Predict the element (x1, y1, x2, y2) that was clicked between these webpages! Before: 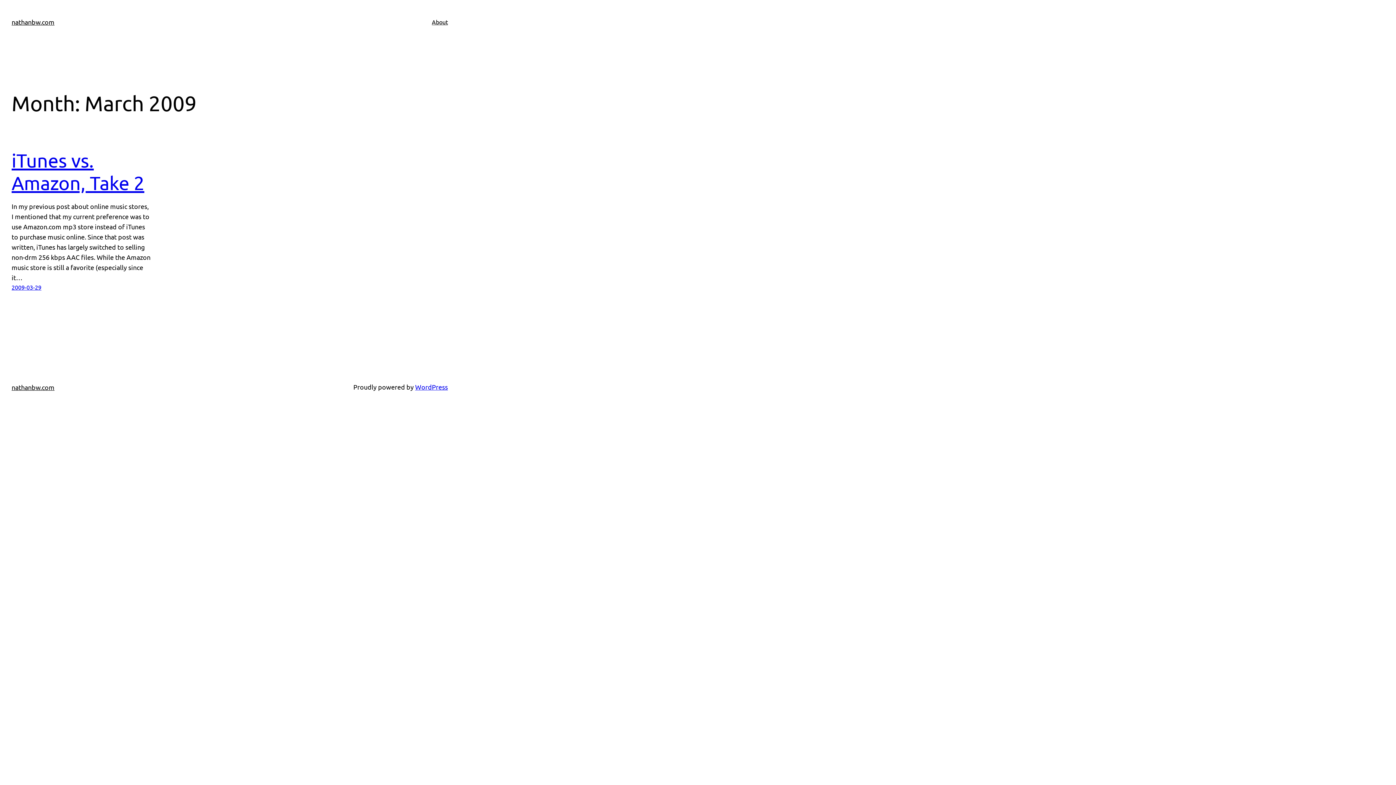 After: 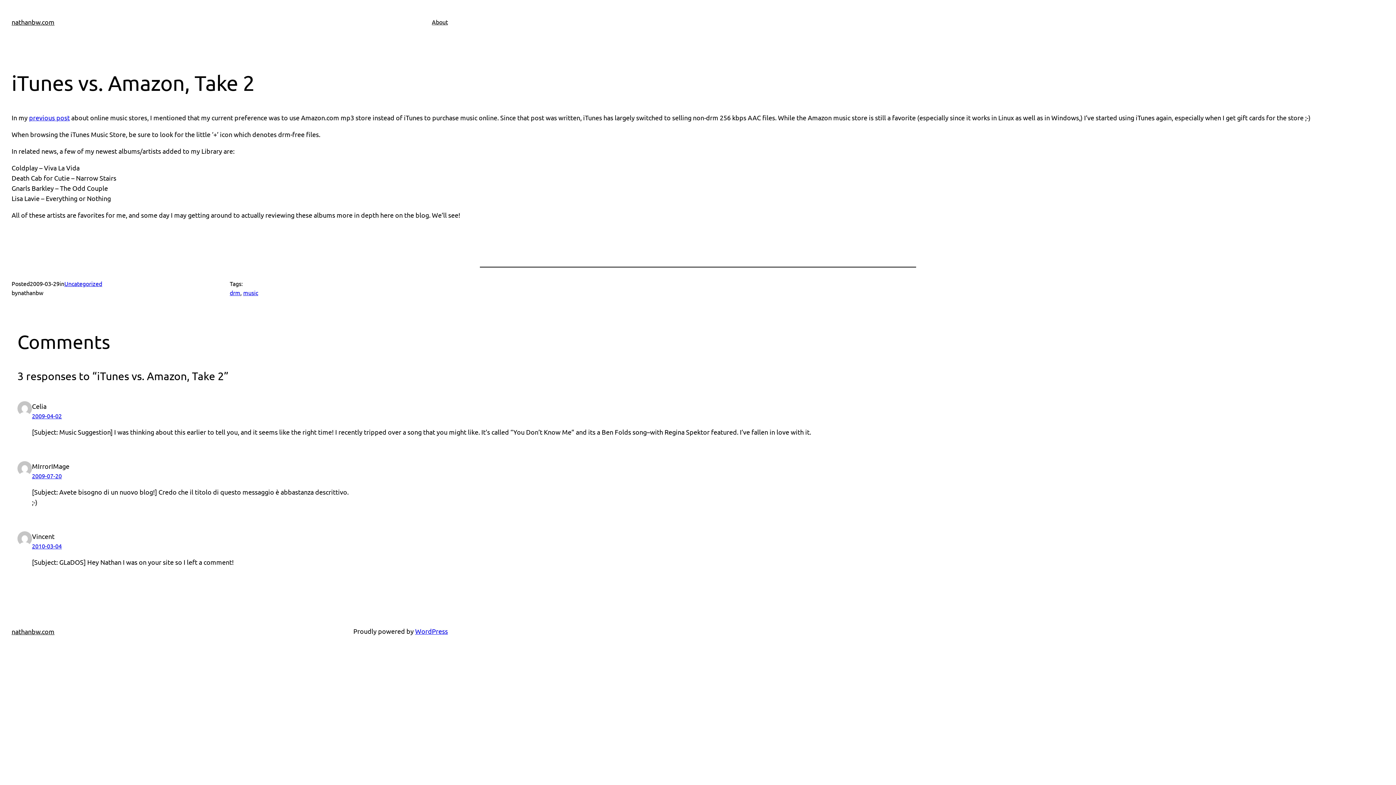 Action: label: iTunes vs. Amazon, Take 2 bbox: (11, 149, 151, 194)